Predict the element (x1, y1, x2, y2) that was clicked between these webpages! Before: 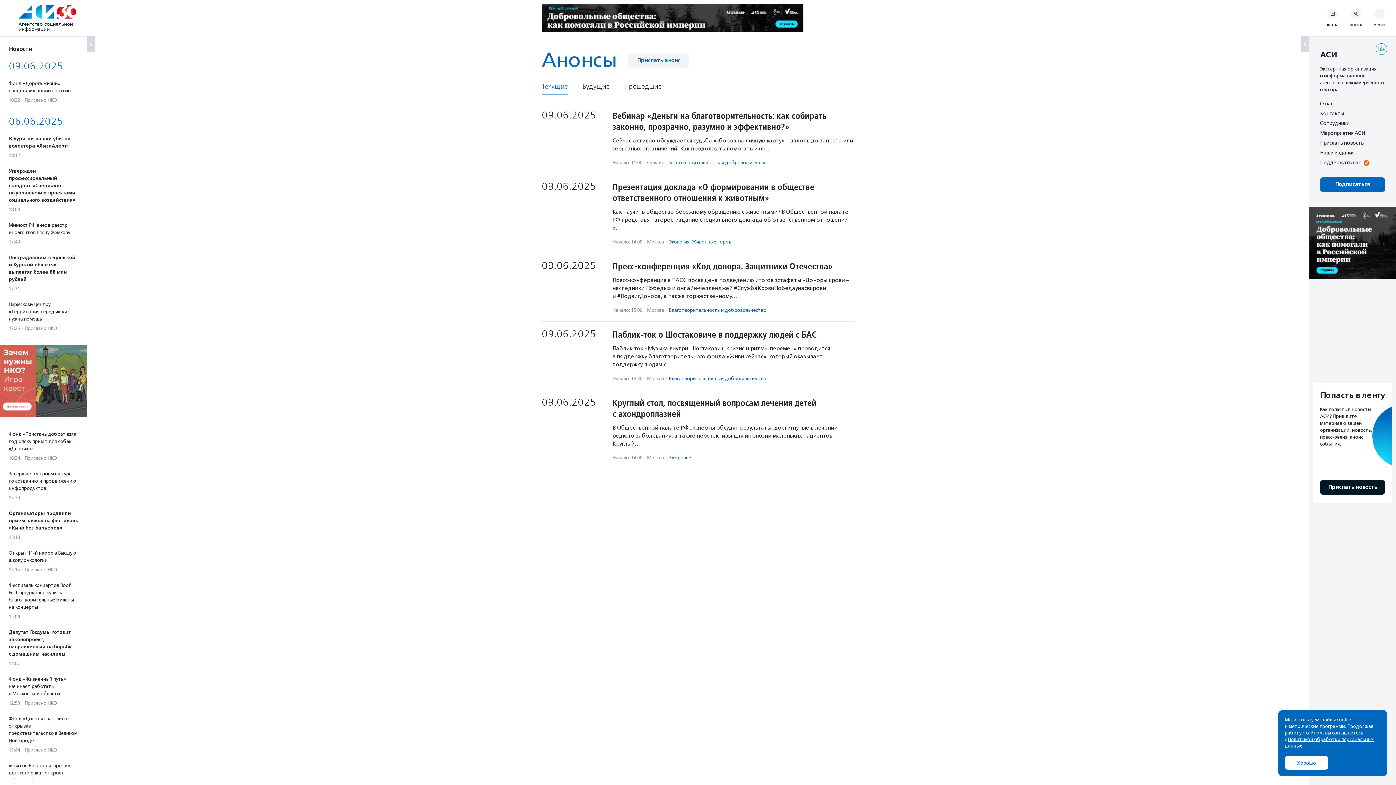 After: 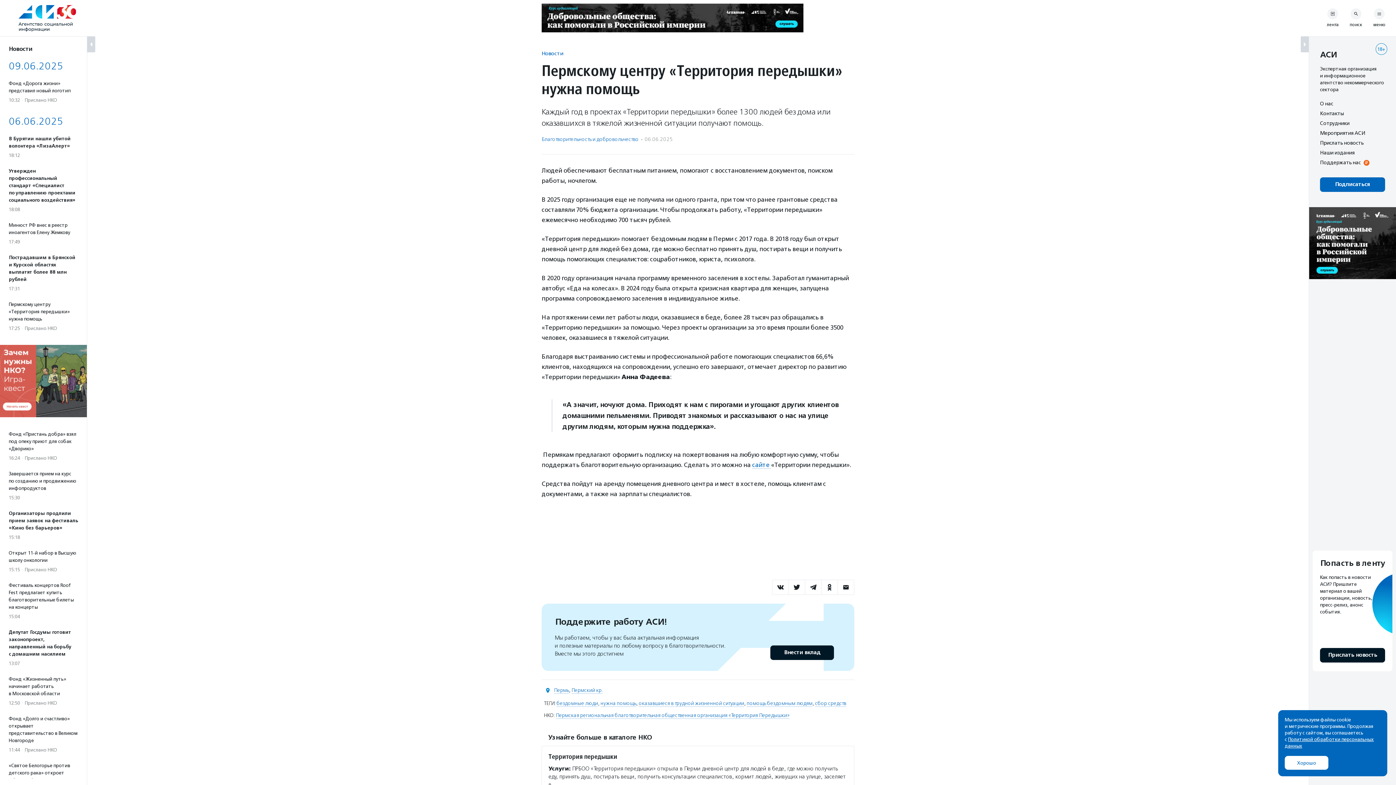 Action: label: Пермскому центру «Территория передышки» нужна помощь
17:25·Прислано НКО bbox: (8, 301, 78, 332)